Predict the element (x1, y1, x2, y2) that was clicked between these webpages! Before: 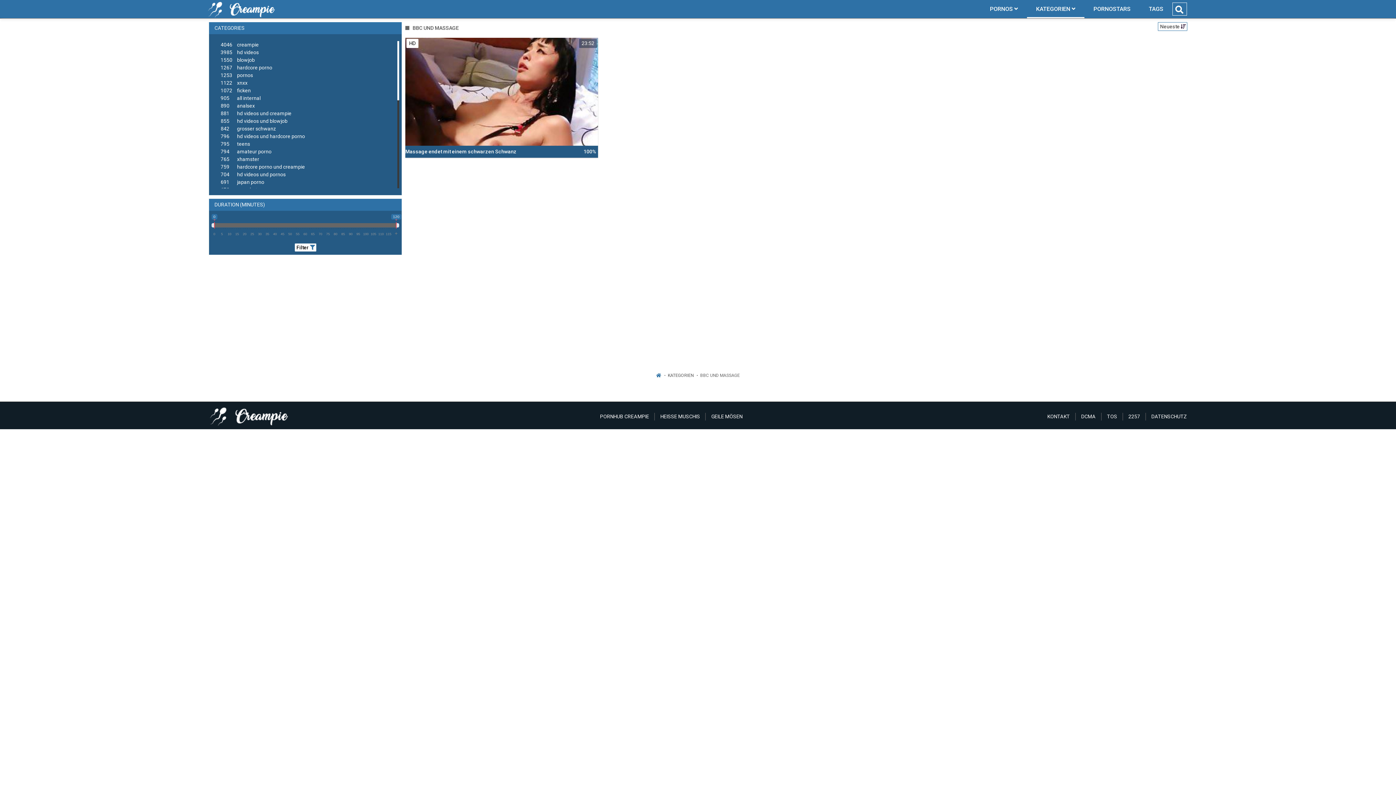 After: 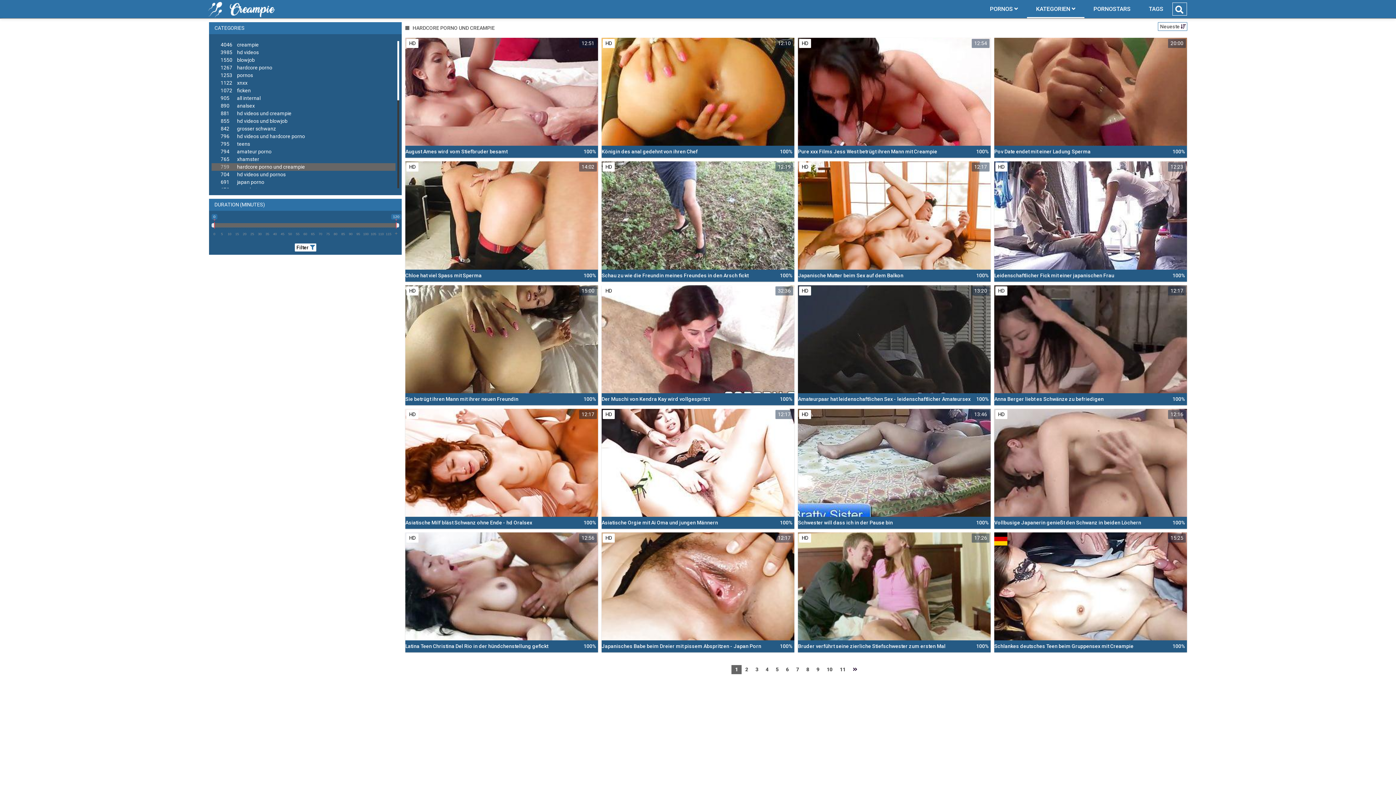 Action: bbox: (211, 163, 395, 170) label: 759hardcore porno und creampie